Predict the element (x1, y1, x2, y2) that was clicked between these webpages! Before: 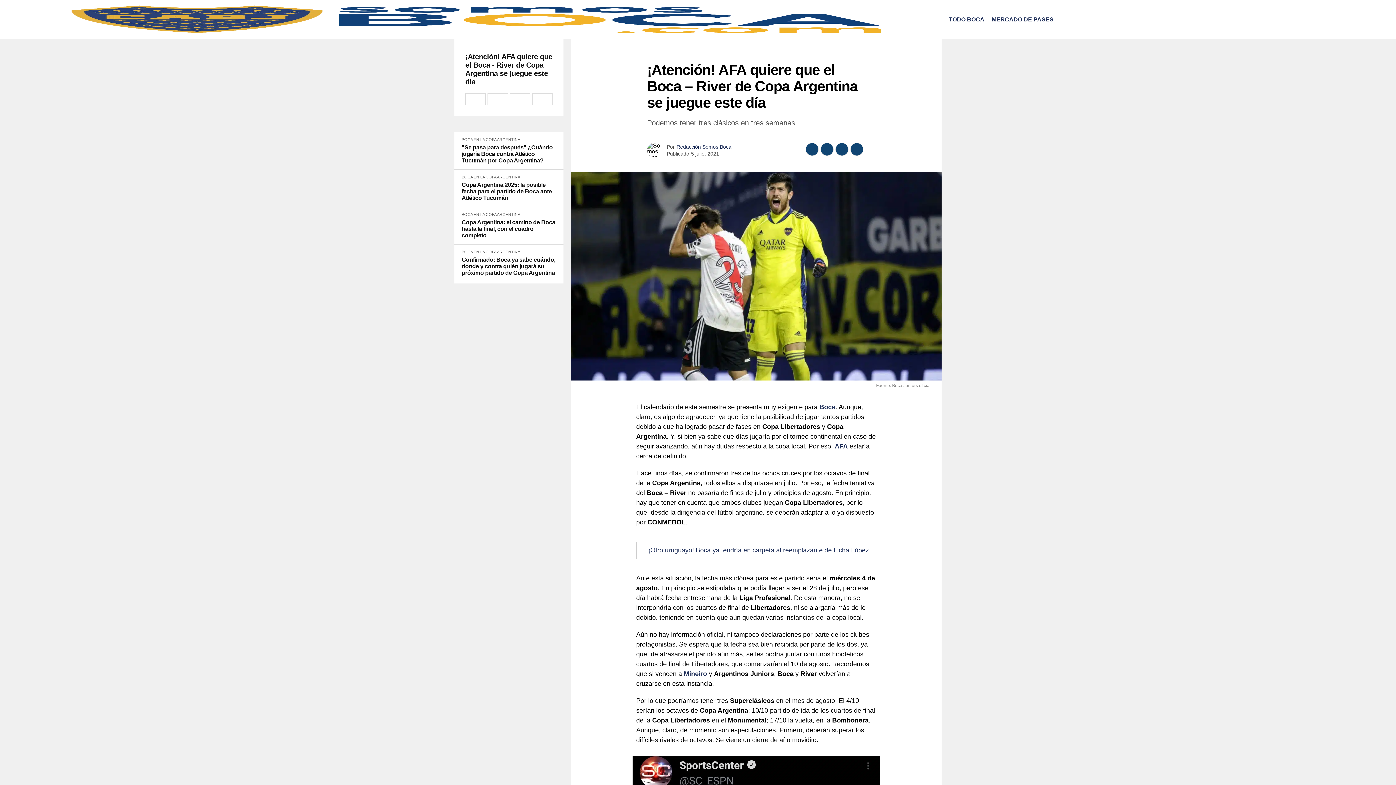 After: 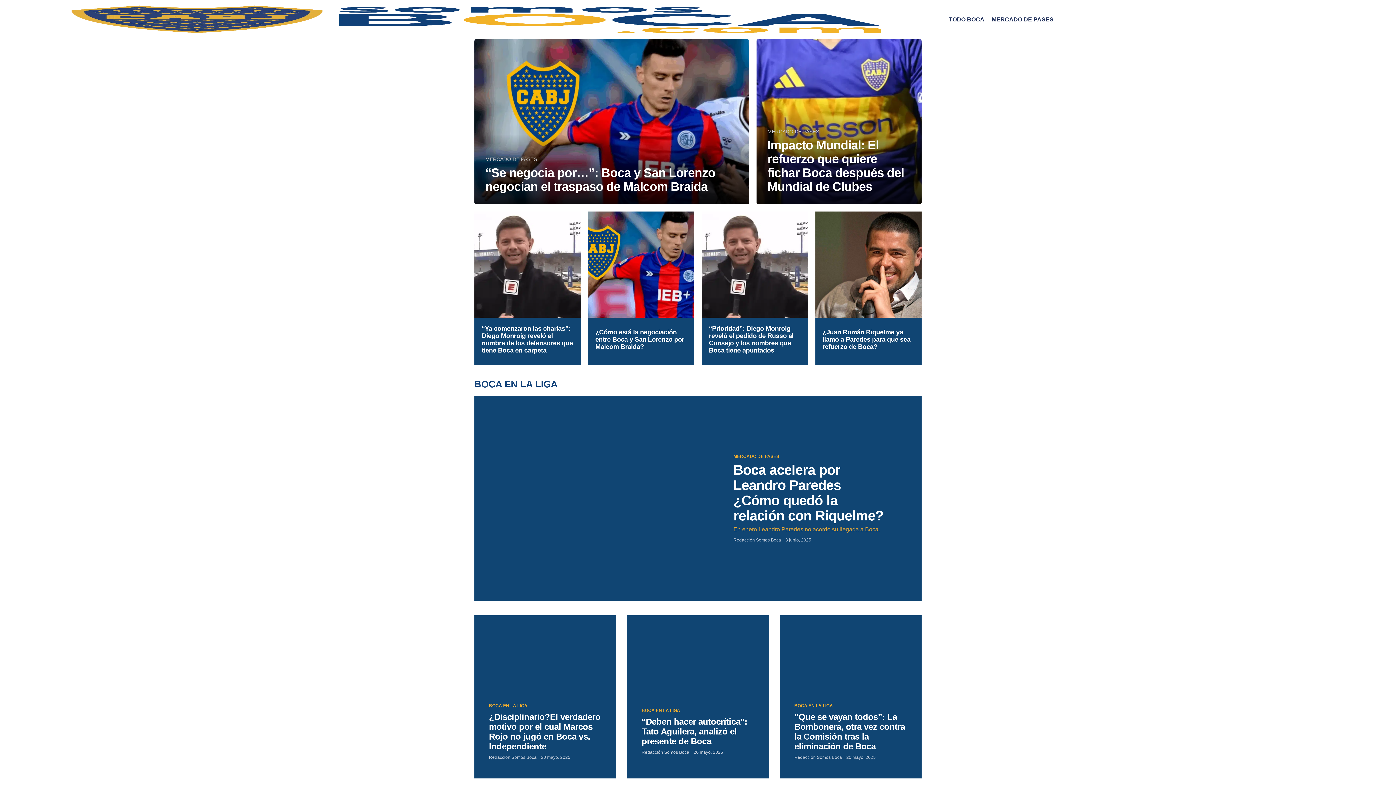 Action: label: Redacción Somos Boca bbox: (676, 143, 731, 149)